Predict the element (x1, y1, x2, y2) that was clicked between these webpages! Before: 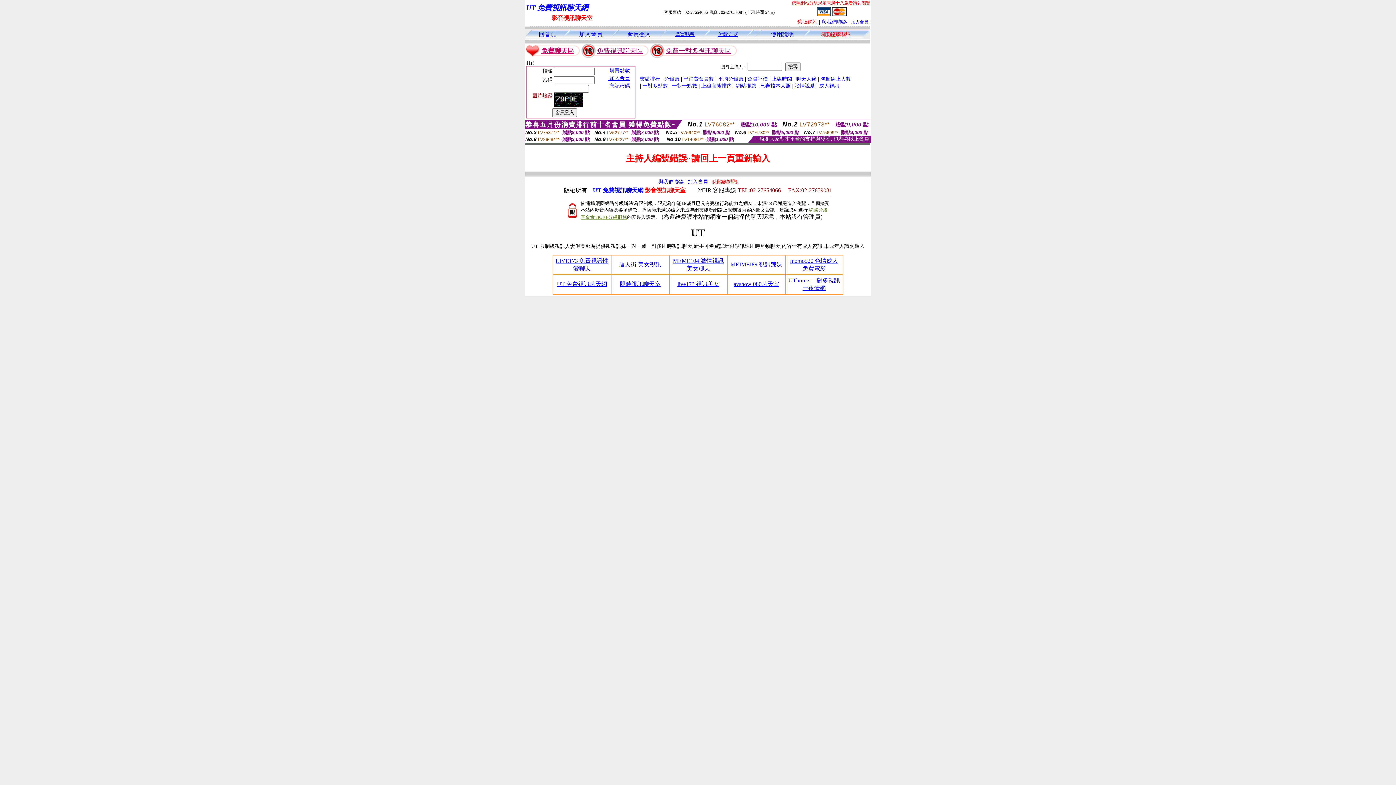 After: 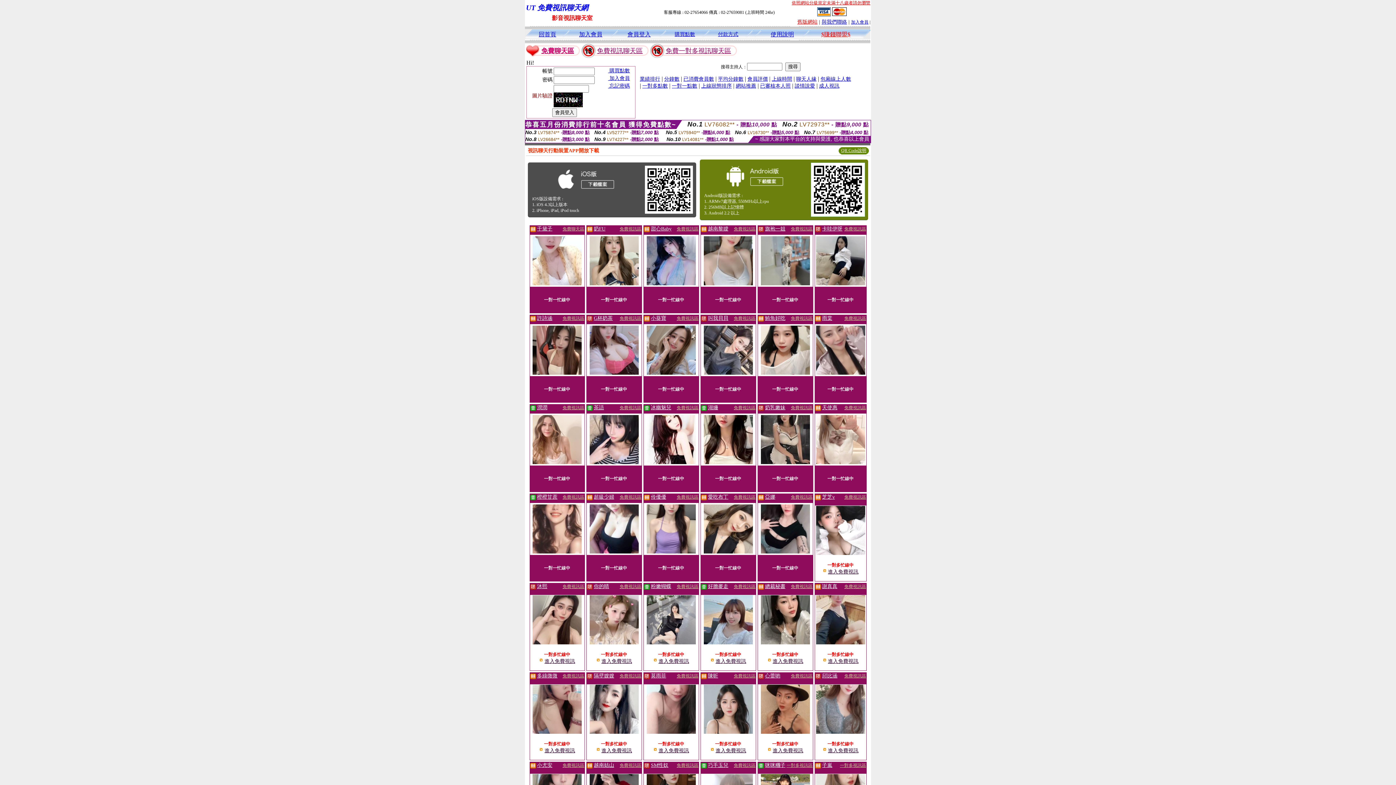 Action: bbox: (538, 31, 556, 37) label: 回首頁